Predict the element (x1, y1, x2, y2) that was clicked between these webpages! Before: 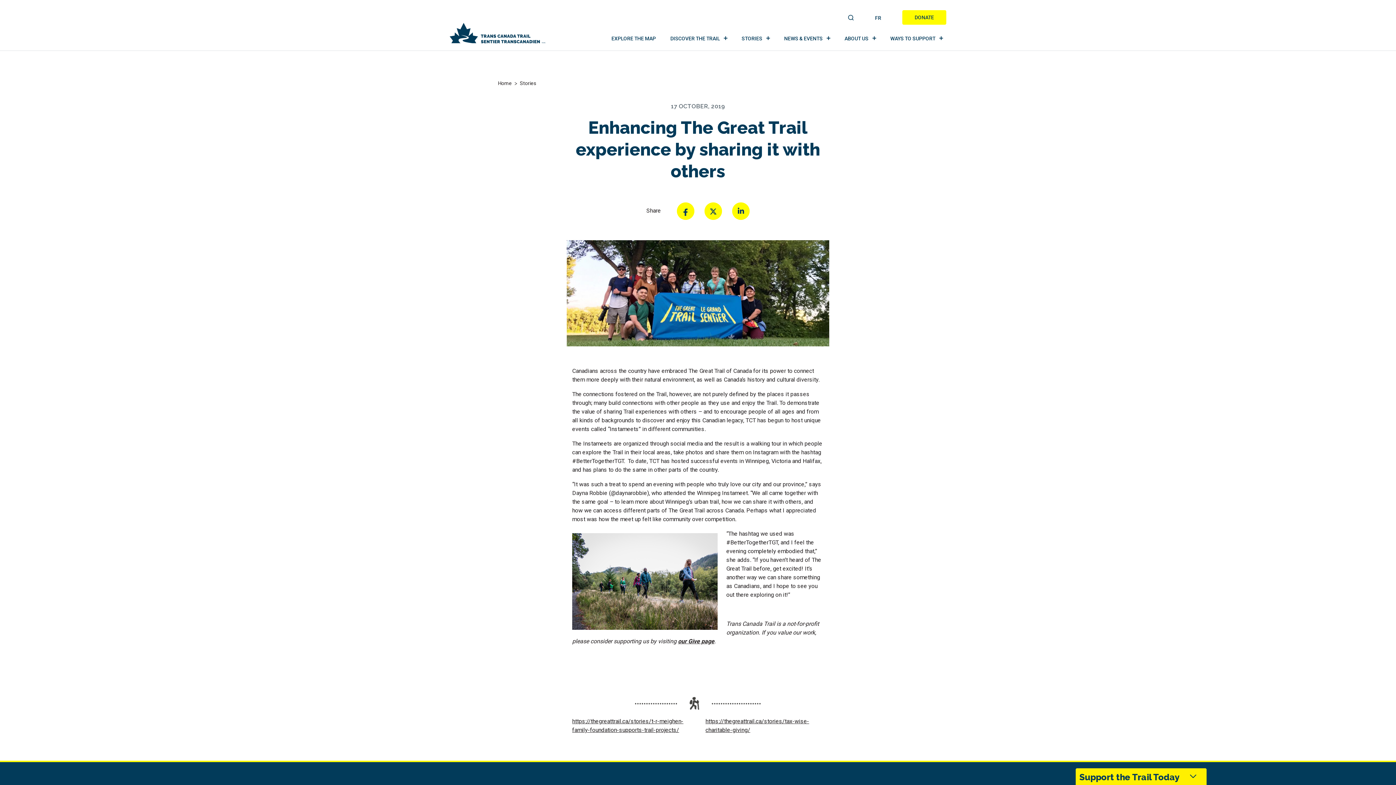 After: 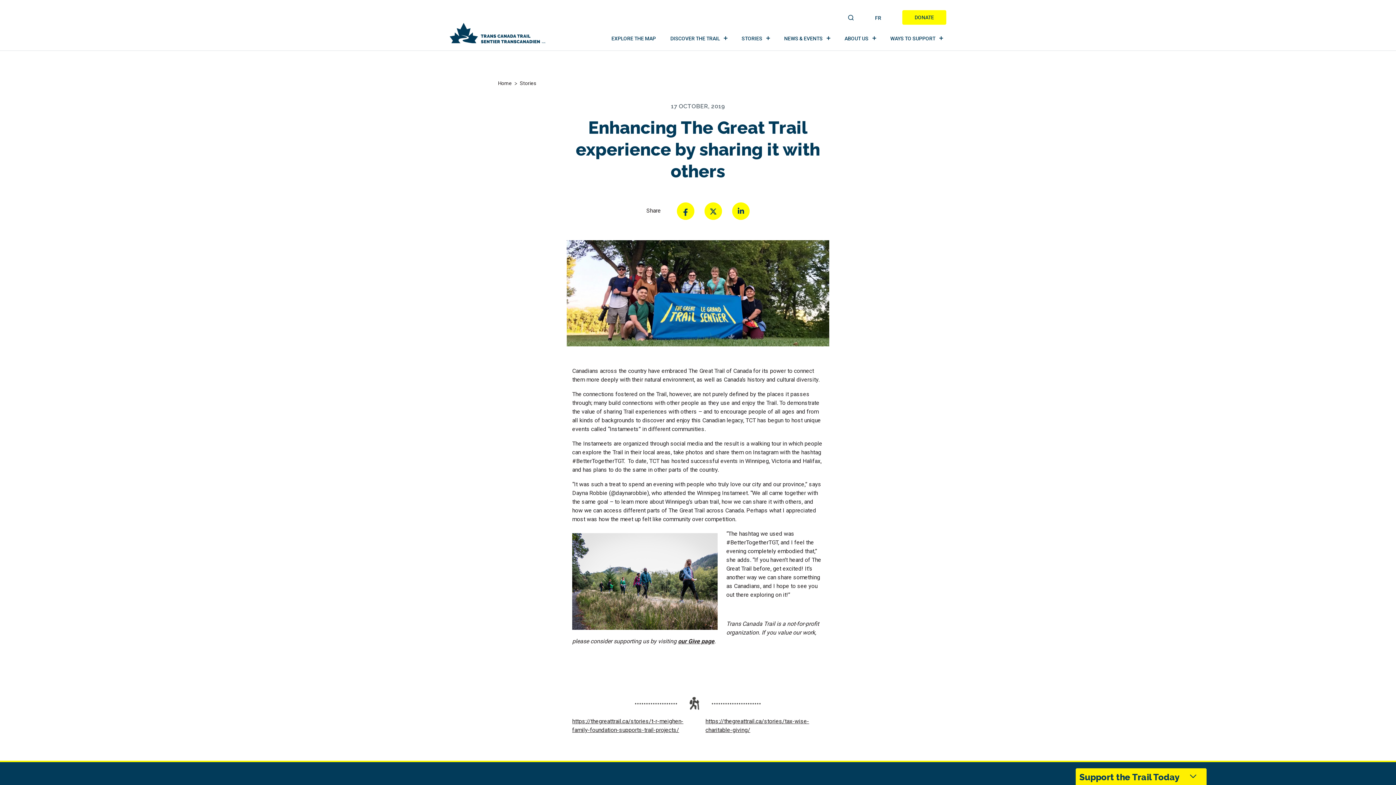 Action: bbox: (704, 202, 722, 220) label: Twitter